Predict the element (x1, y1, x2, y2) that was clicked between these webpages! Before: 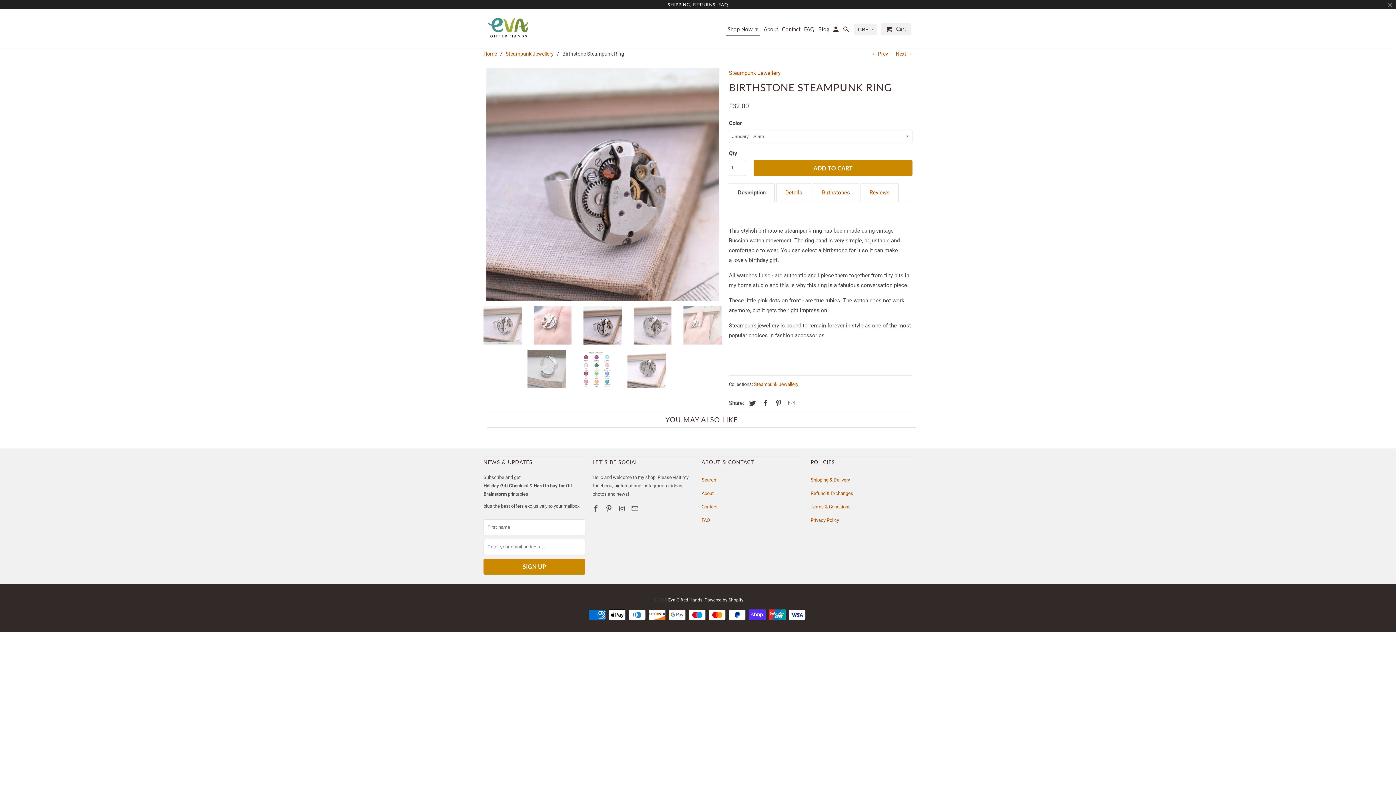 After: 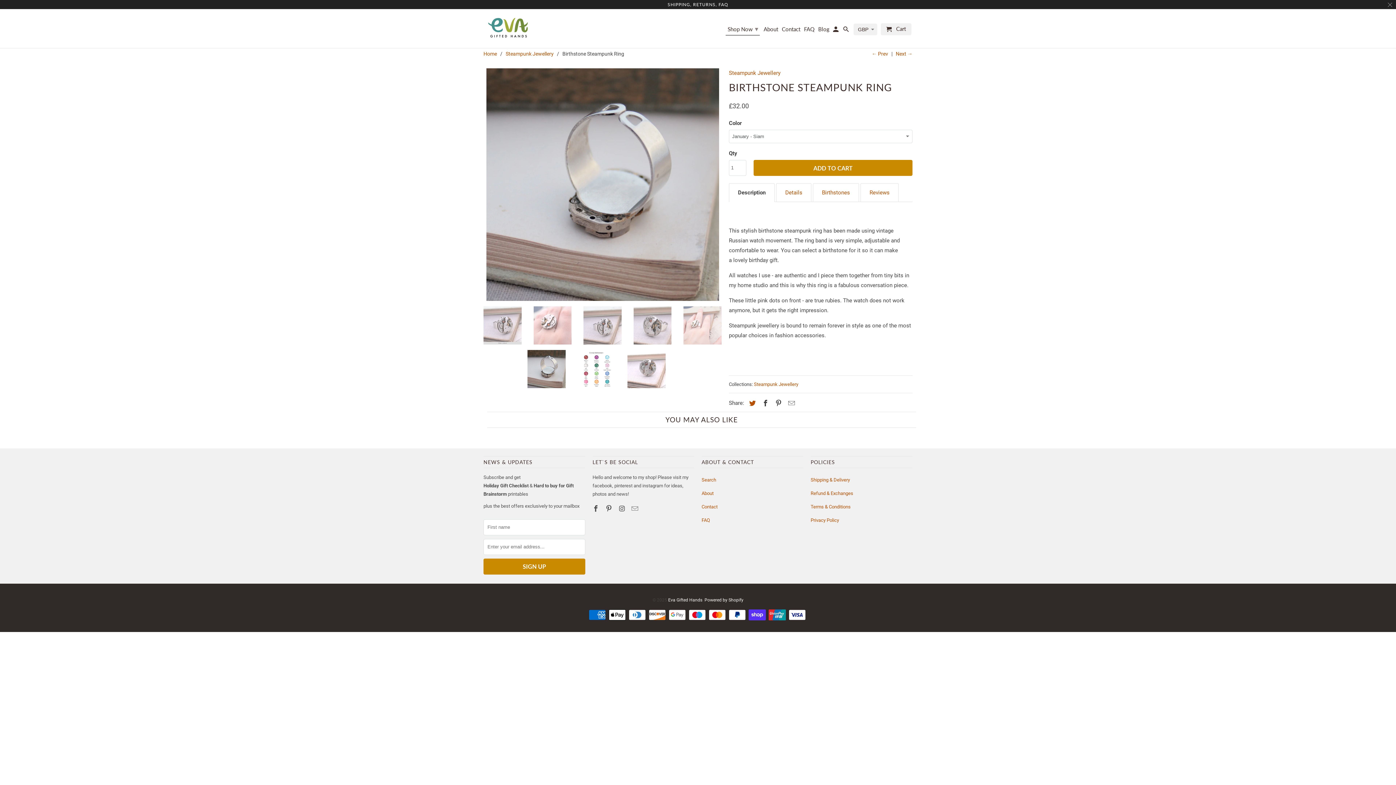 Action: bbox: (745, 399, 757, 407)